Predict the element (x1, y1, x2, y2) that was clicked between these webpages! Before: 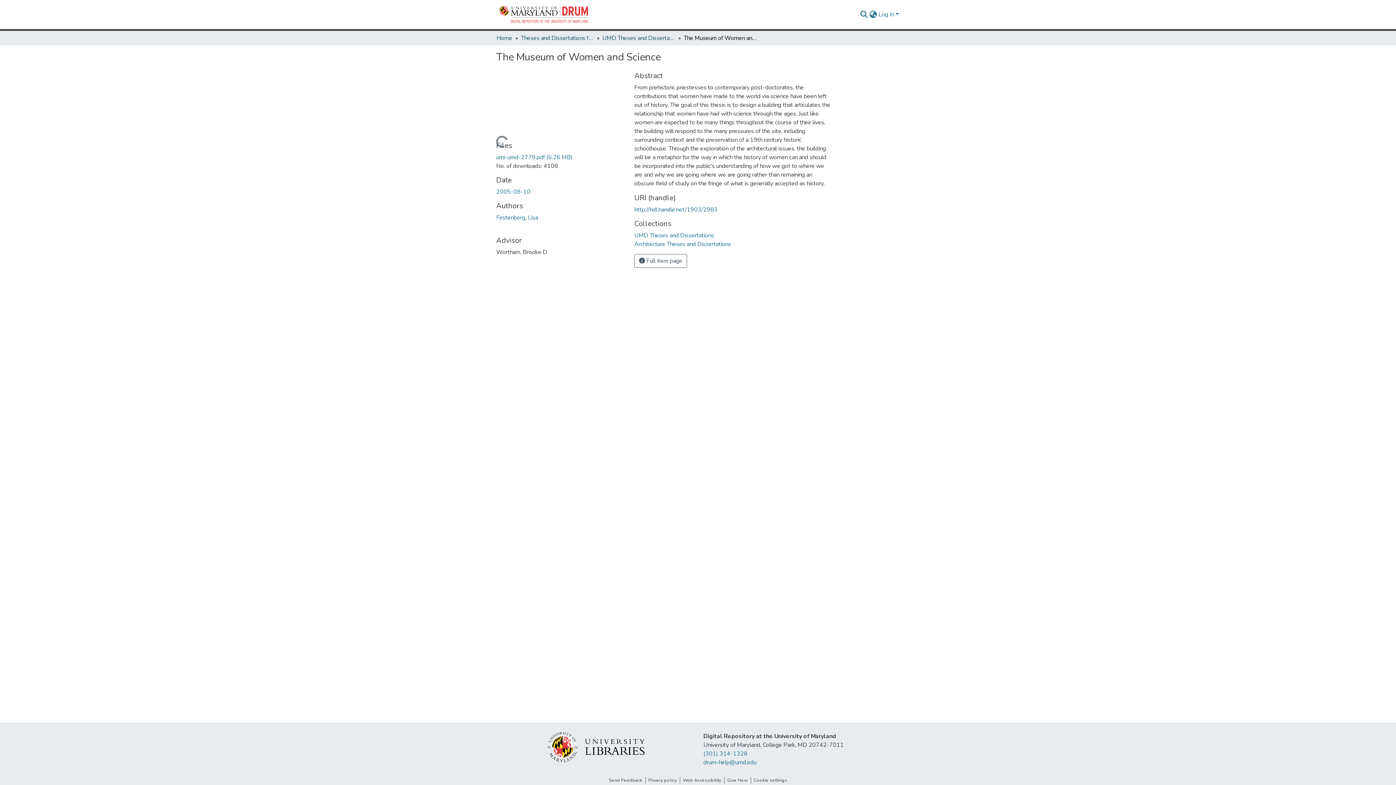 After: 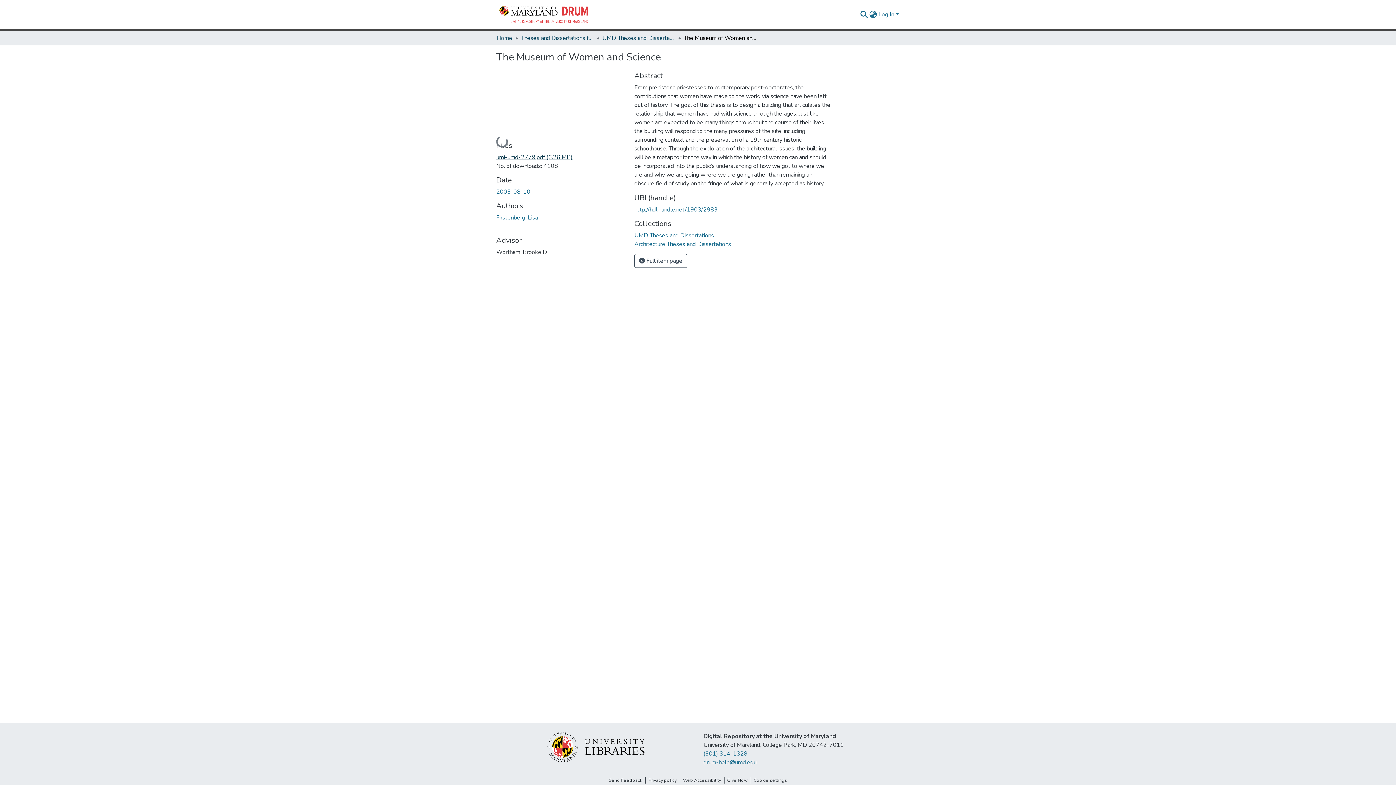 Action: label: Download umi-umd-2779.pdf bbox: (496, 153, 572, 161)